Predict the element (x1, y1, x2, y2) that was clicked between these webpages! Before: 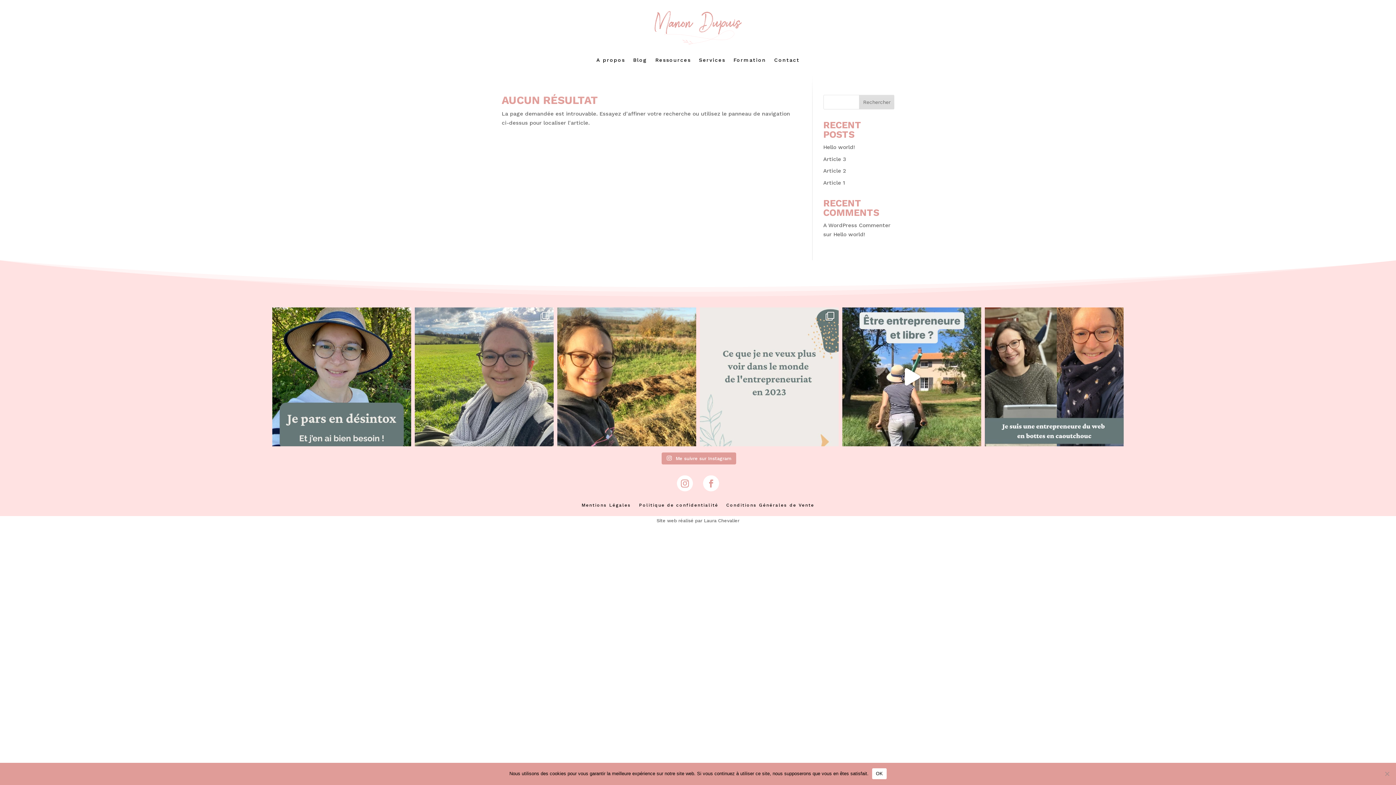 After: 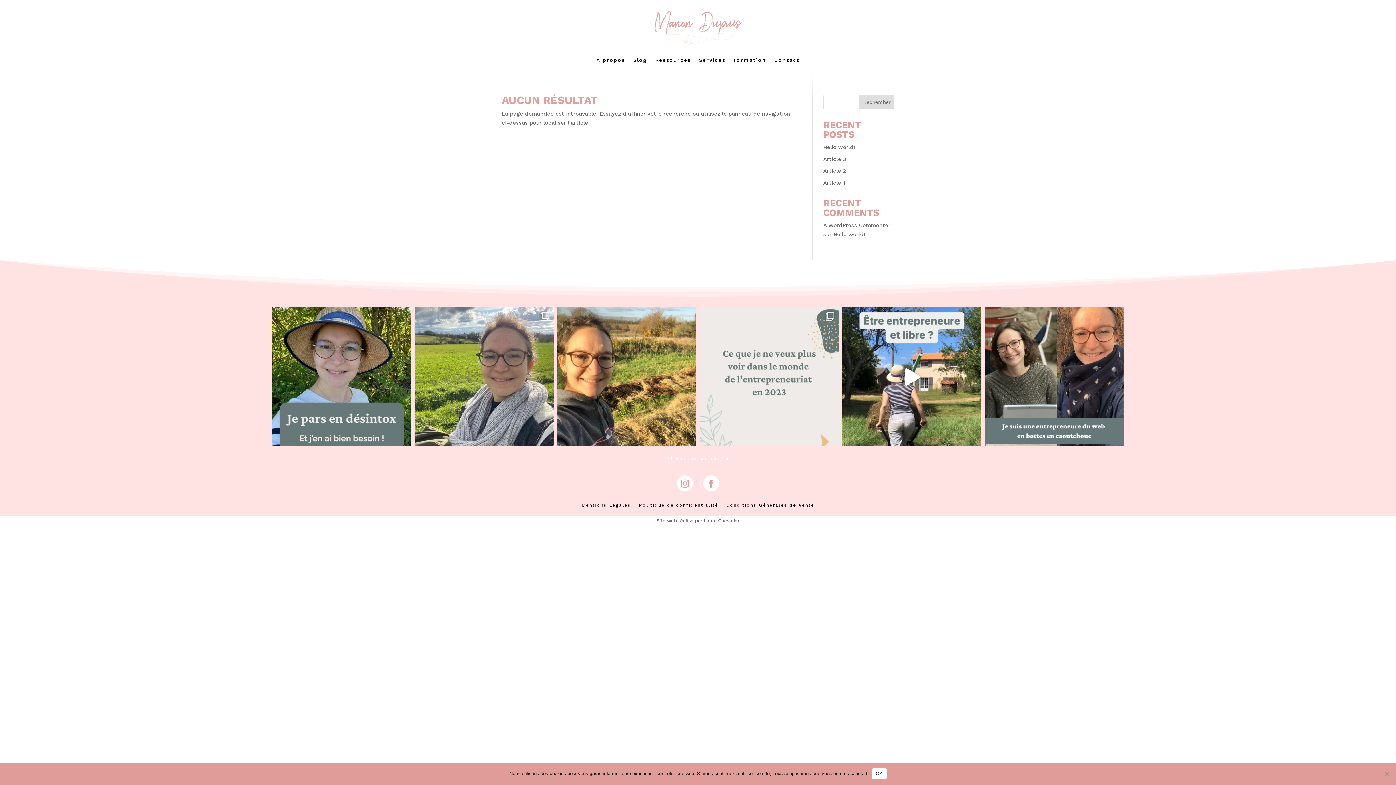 Action: label:  Me suivre sur Instagram bbox: (661, 452, 736, 464)